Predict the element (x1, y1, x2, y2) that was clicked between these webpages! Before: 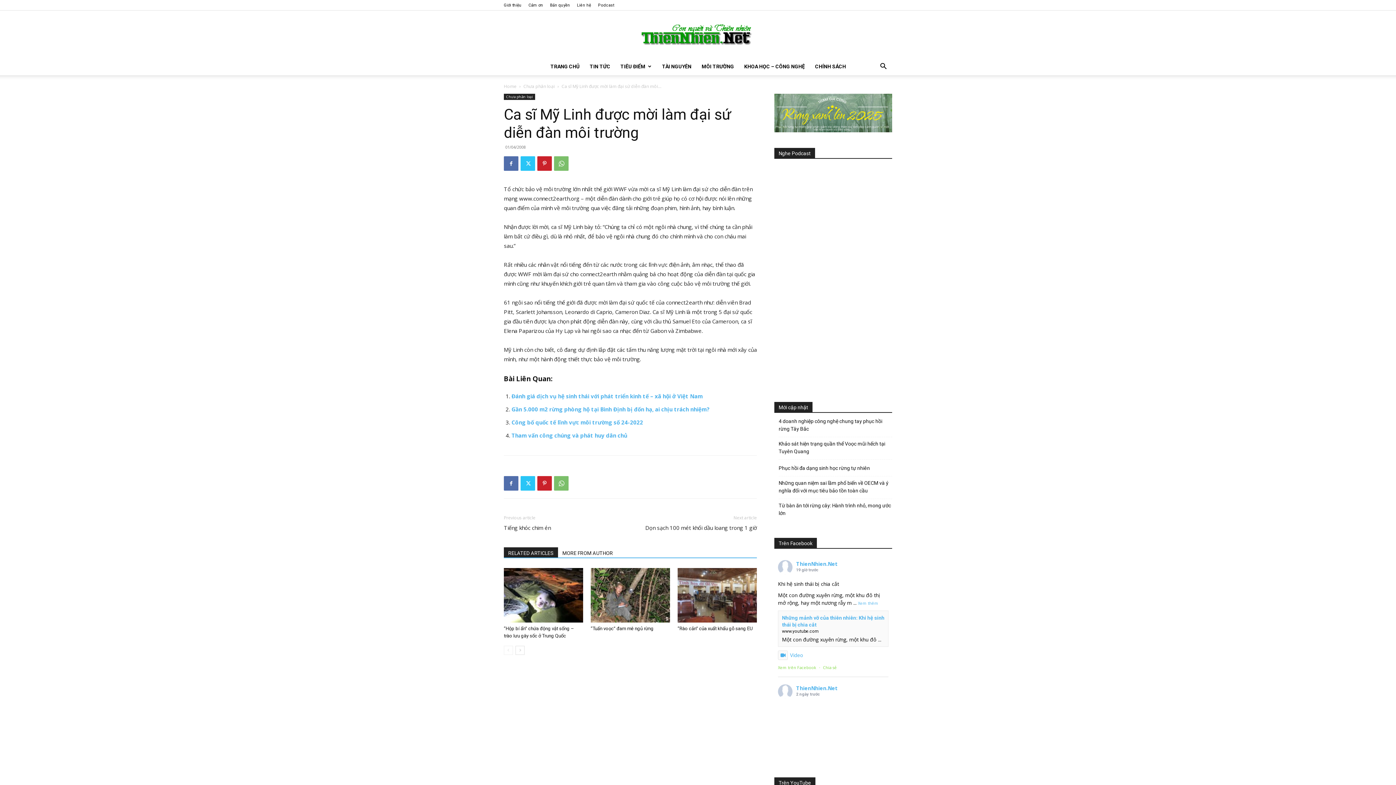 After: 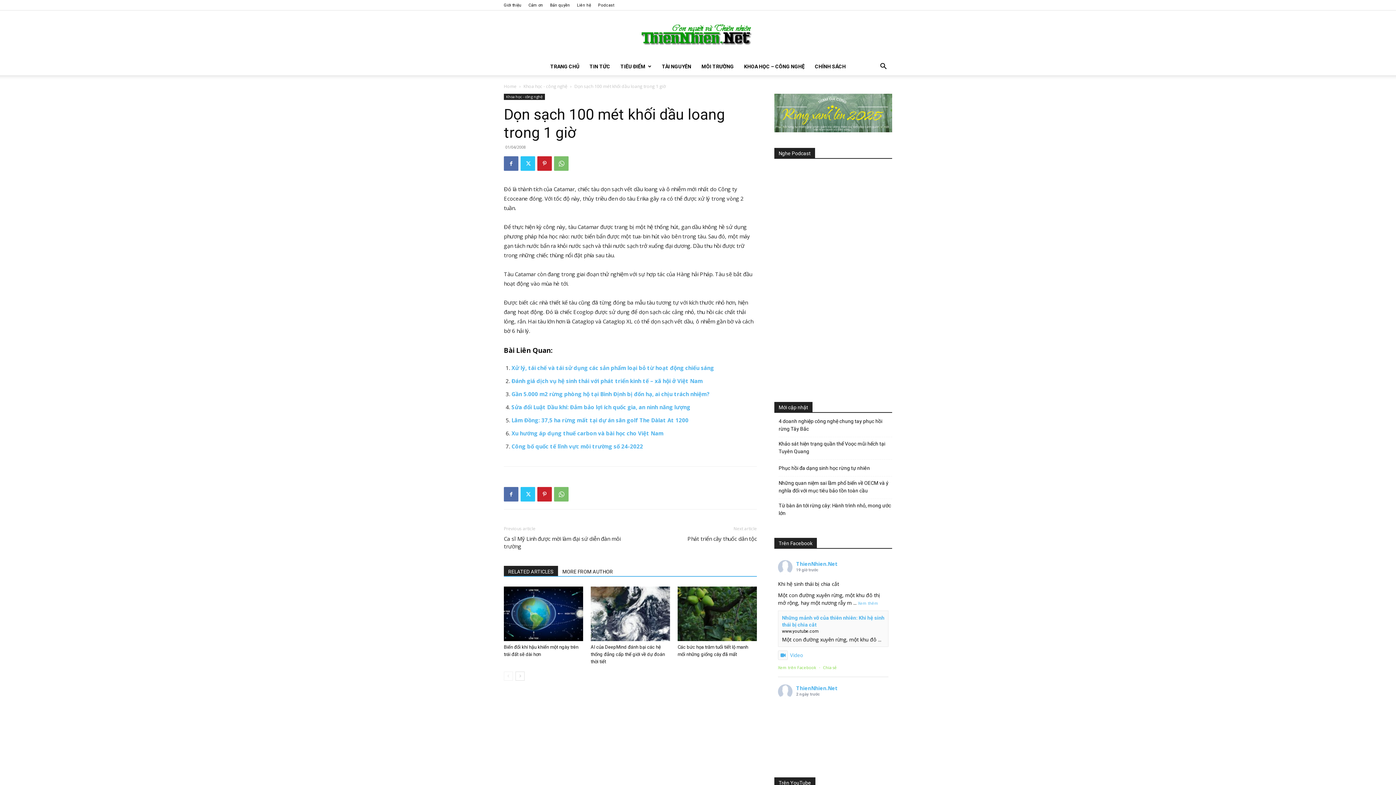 Action: bbox: (645, 524, 757, 532) label: Dọn sạch 100 mét khối dầu loang trong 1 giờ